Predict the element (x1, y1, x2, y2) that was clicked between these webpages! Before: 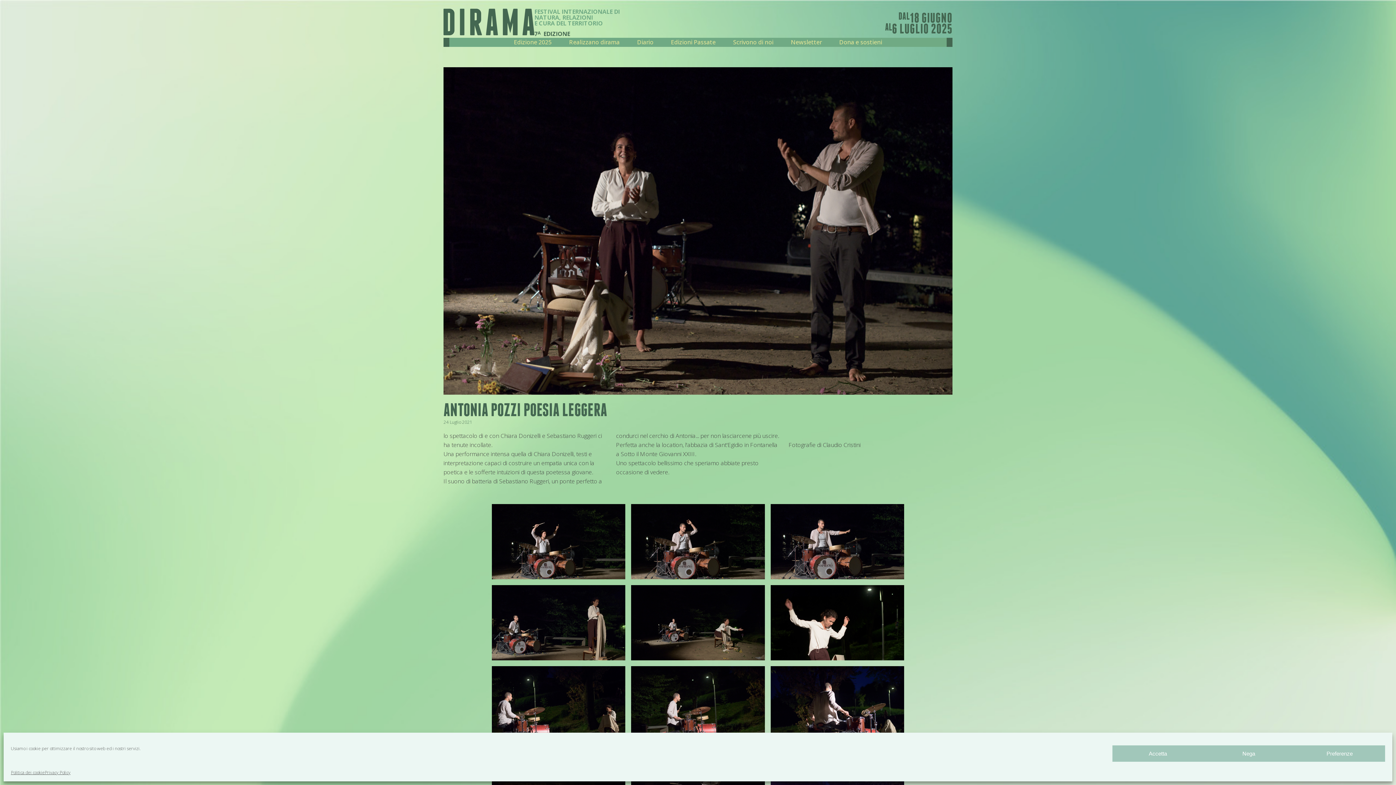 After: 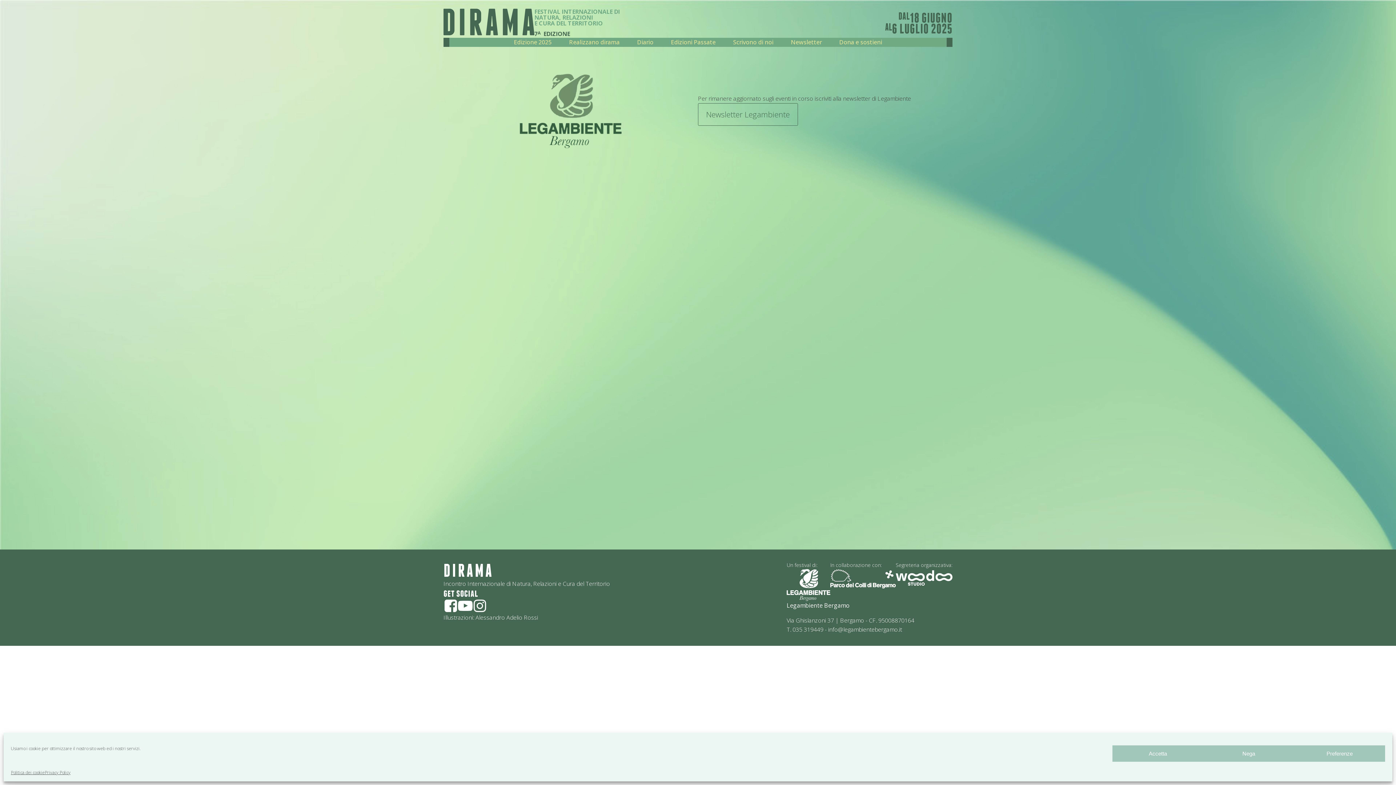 Action: bbox: (782, 37, 830, 46) label: Newsletter